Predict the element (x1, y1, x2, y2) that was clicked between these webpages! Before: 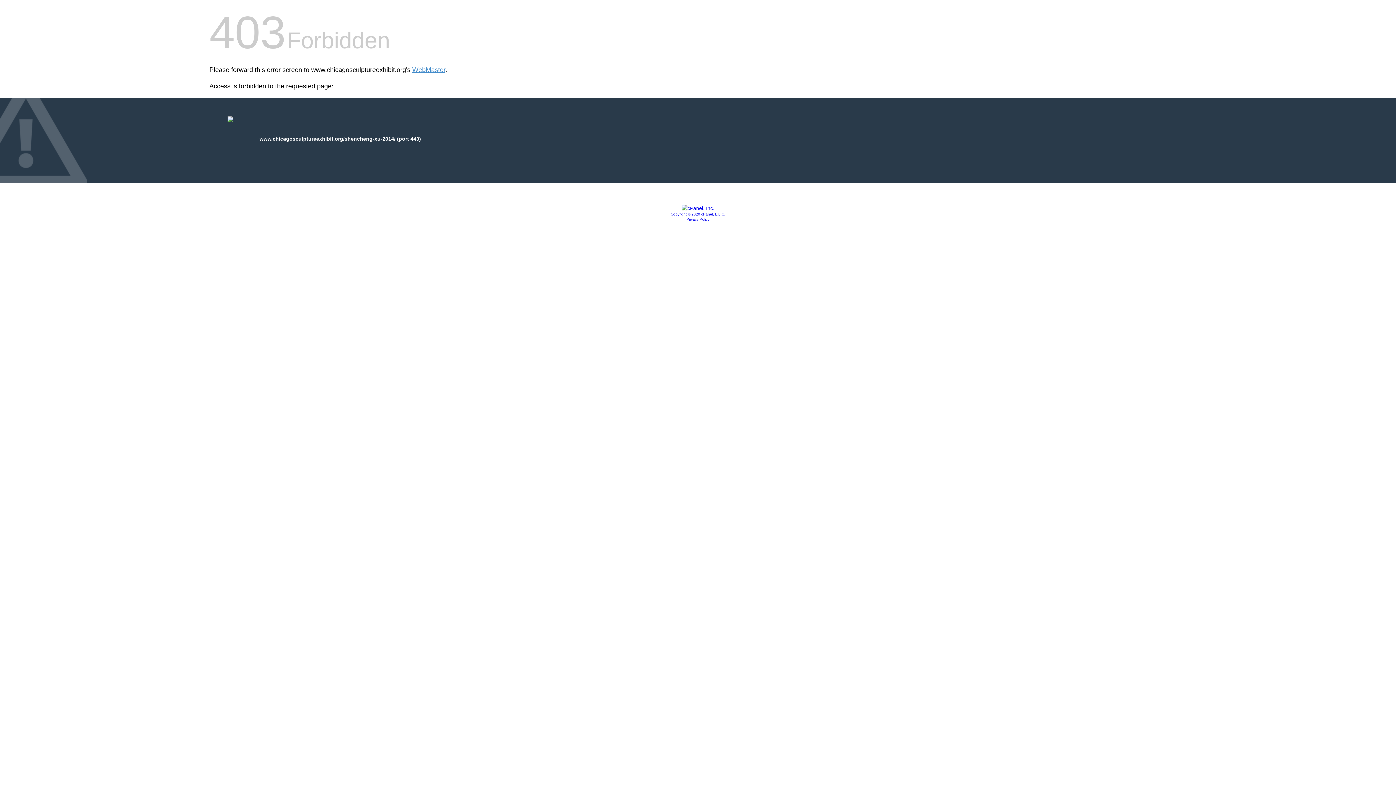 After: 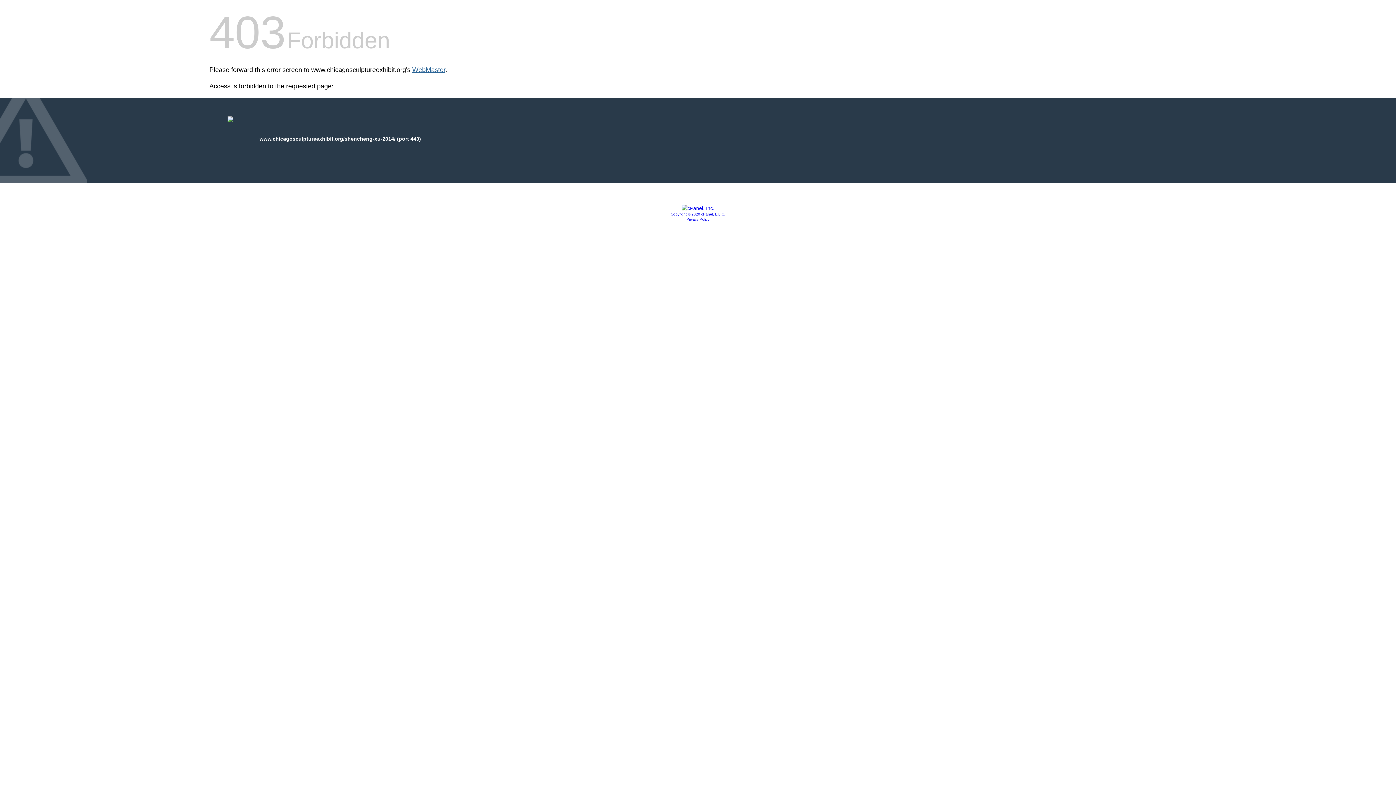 Action: bbox: (412, 66, 445, 73) label: WebMaster